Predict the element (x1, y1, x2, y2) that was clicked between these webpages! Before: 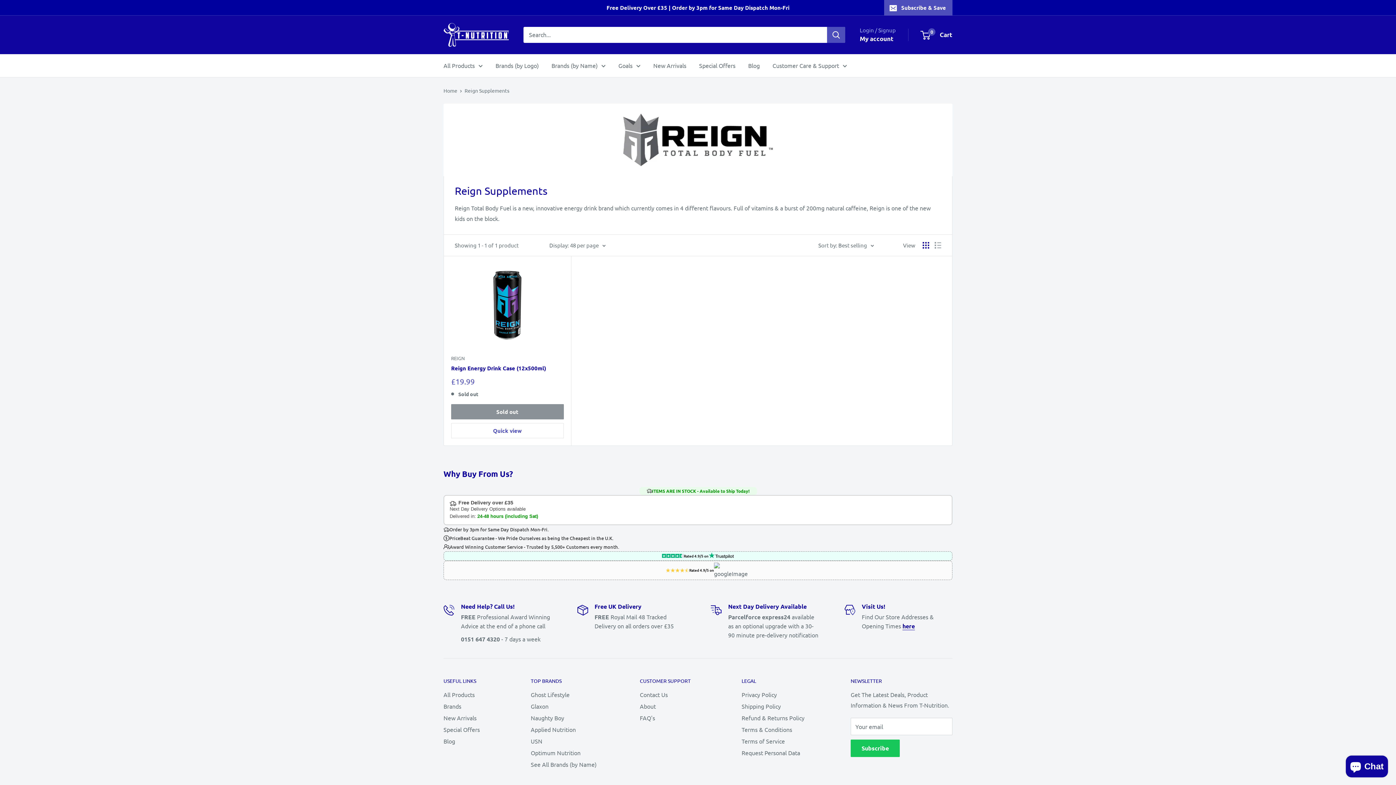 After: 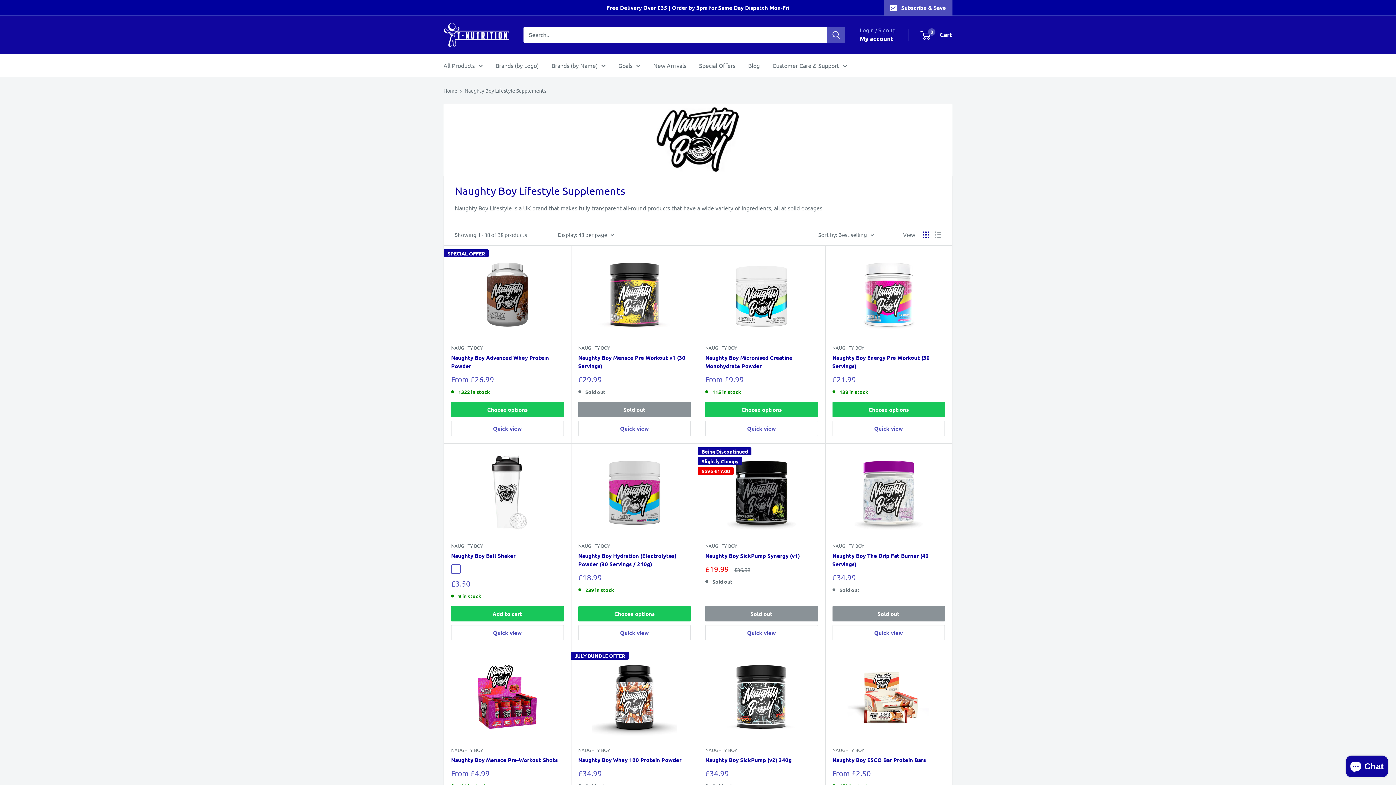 Action: label: Naughty Boy bbox: (530, 712, 614, 723)